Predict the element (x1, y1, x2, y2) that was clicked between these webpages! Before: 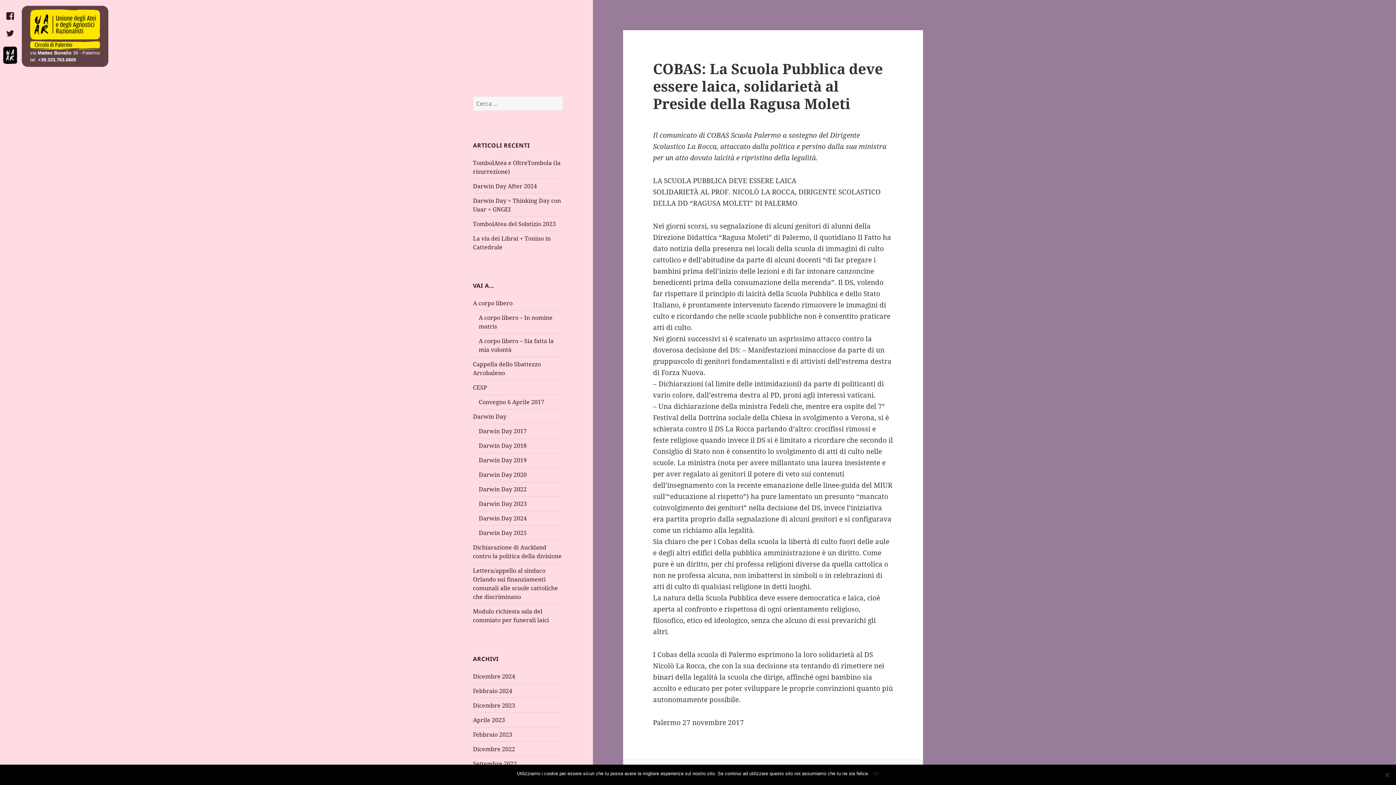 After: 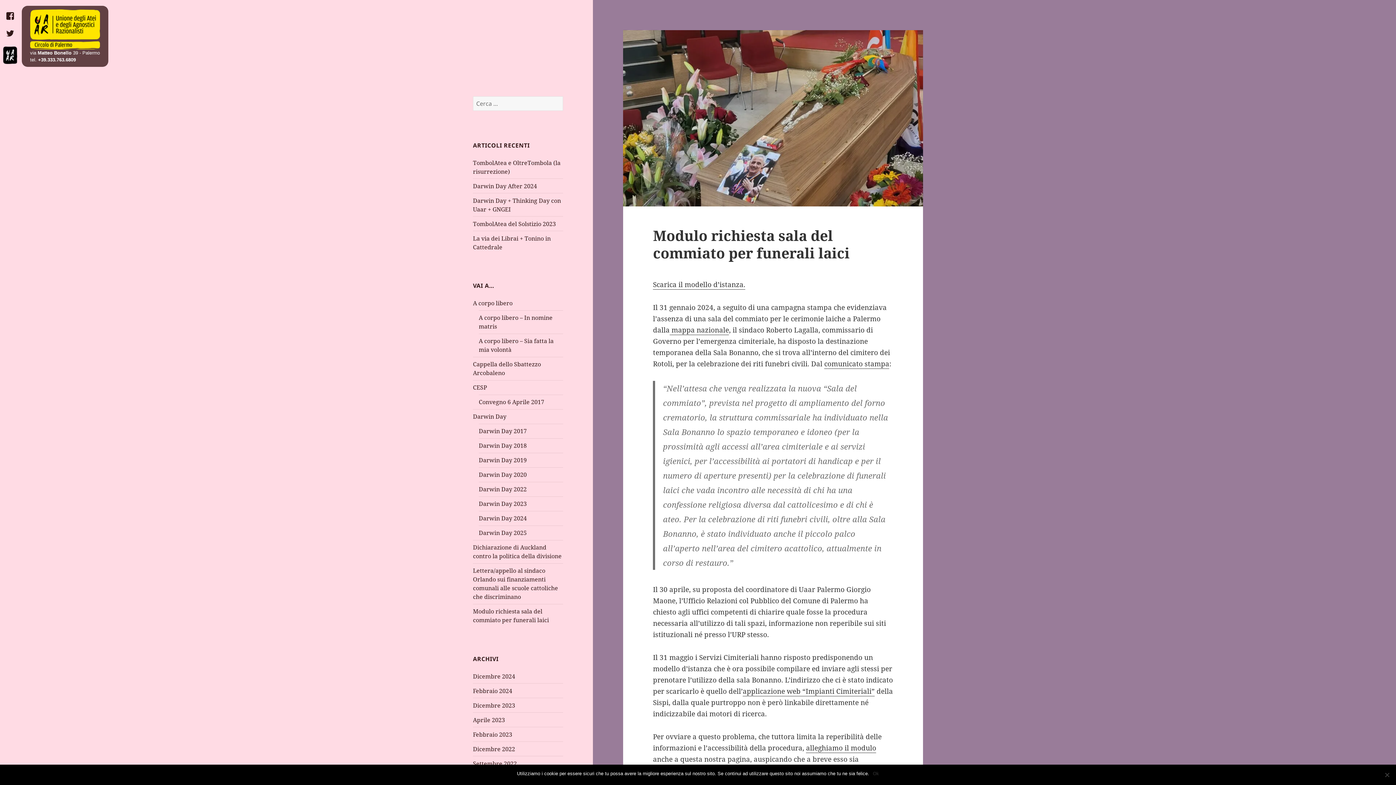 Action: bbox: (473, 607, 549, 624) label: Modulo richiesta sala del commiato per funerali laici